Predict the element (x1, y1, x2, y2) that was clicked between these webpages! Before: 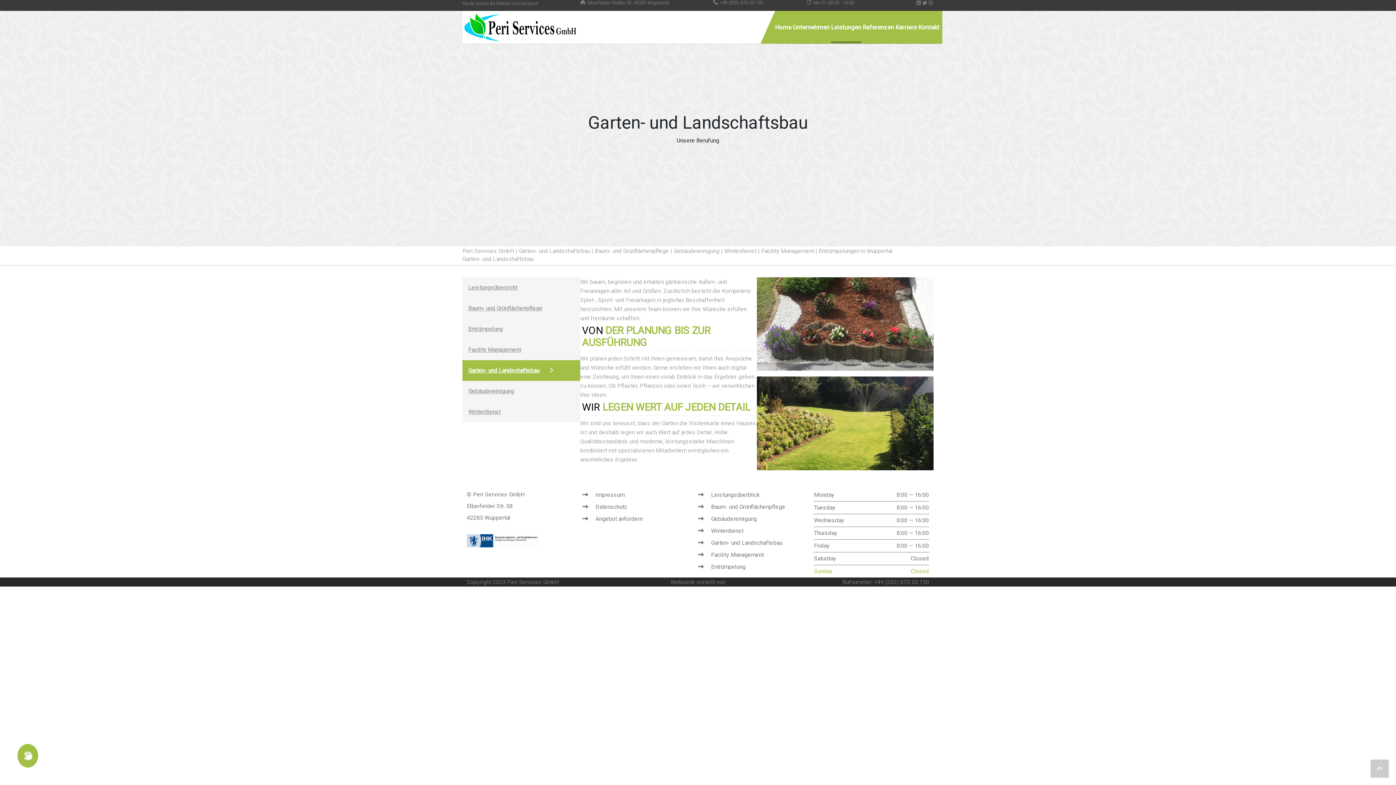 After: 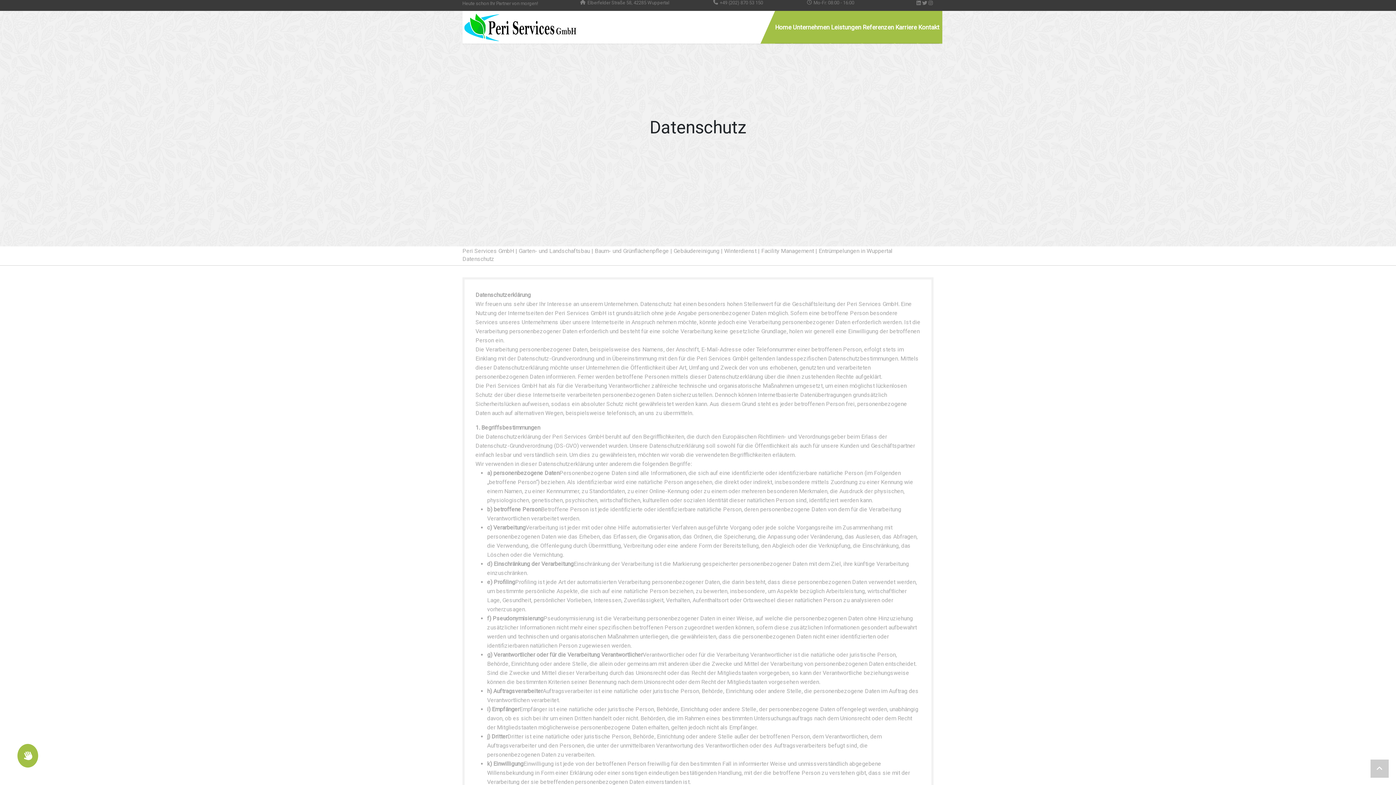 Action: bbox: (582, 503, 627, 510) label: Datenschutz